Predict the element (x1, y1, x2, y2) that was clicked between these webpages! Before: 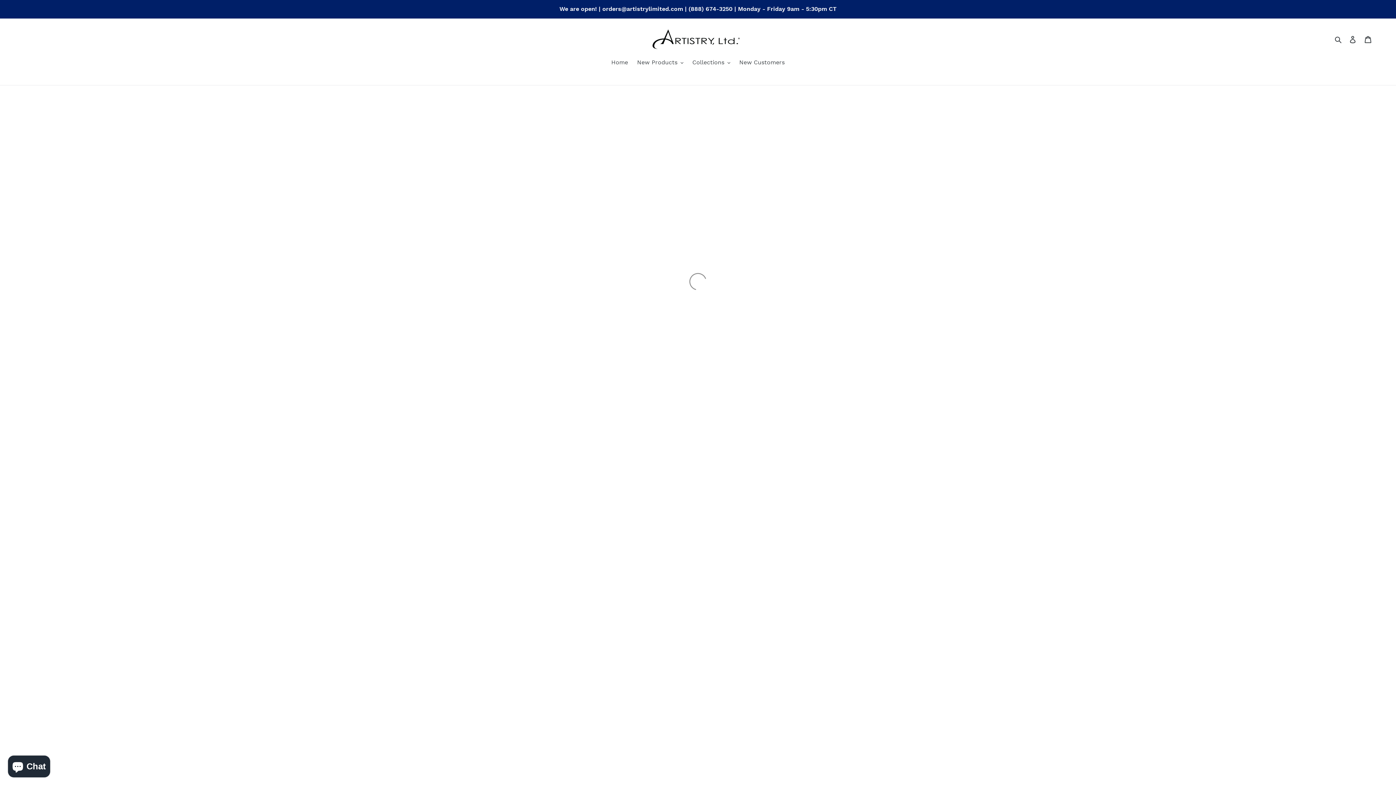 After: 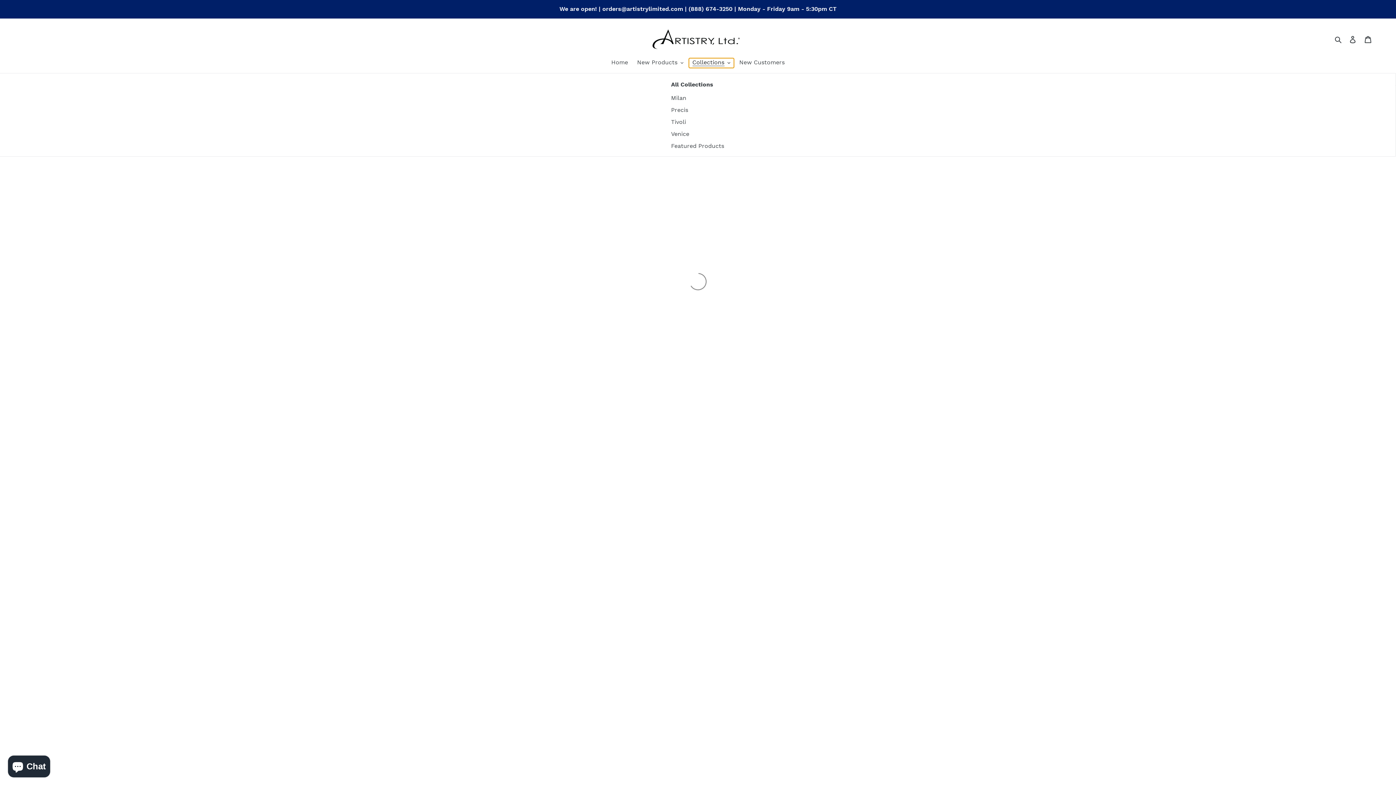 Action: bbox: (688, 58, 734, 68) label: Collections